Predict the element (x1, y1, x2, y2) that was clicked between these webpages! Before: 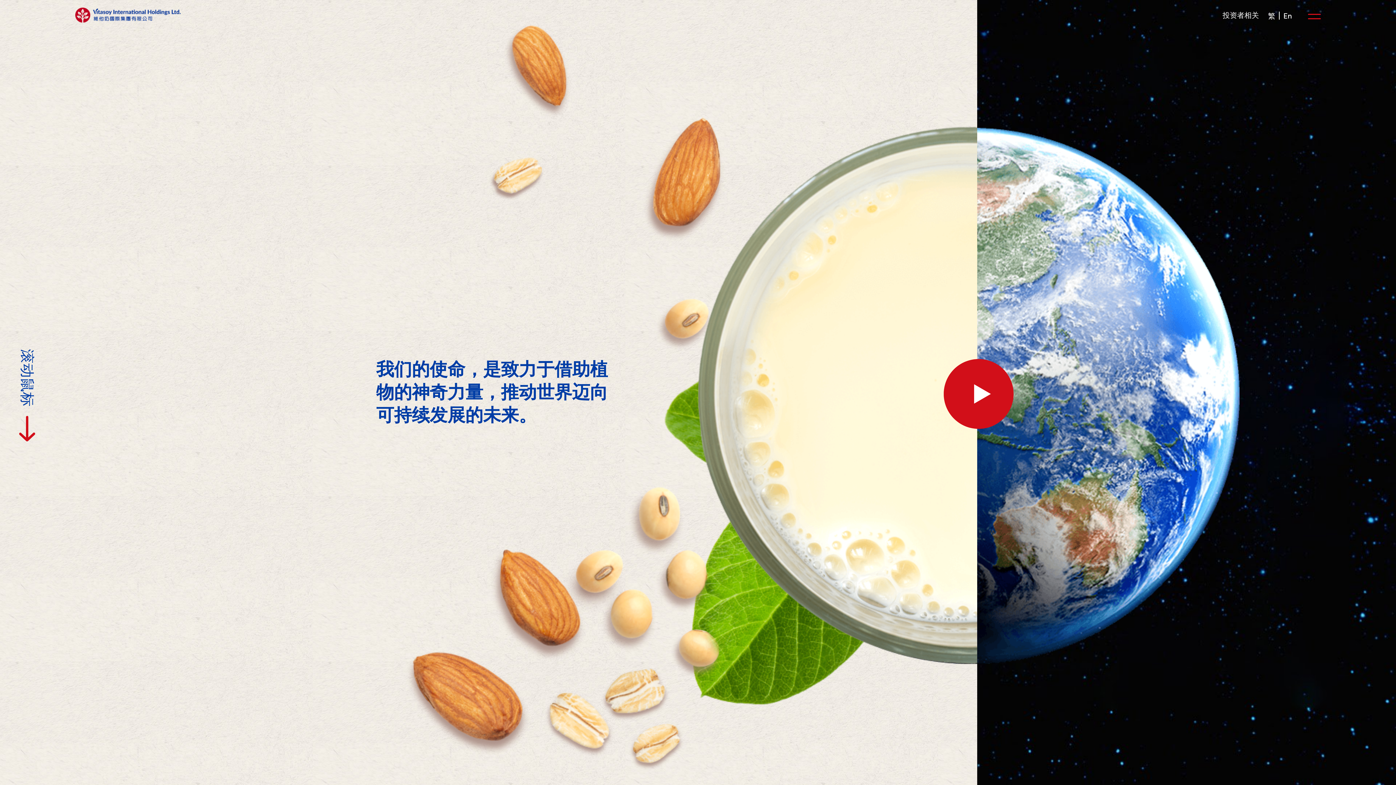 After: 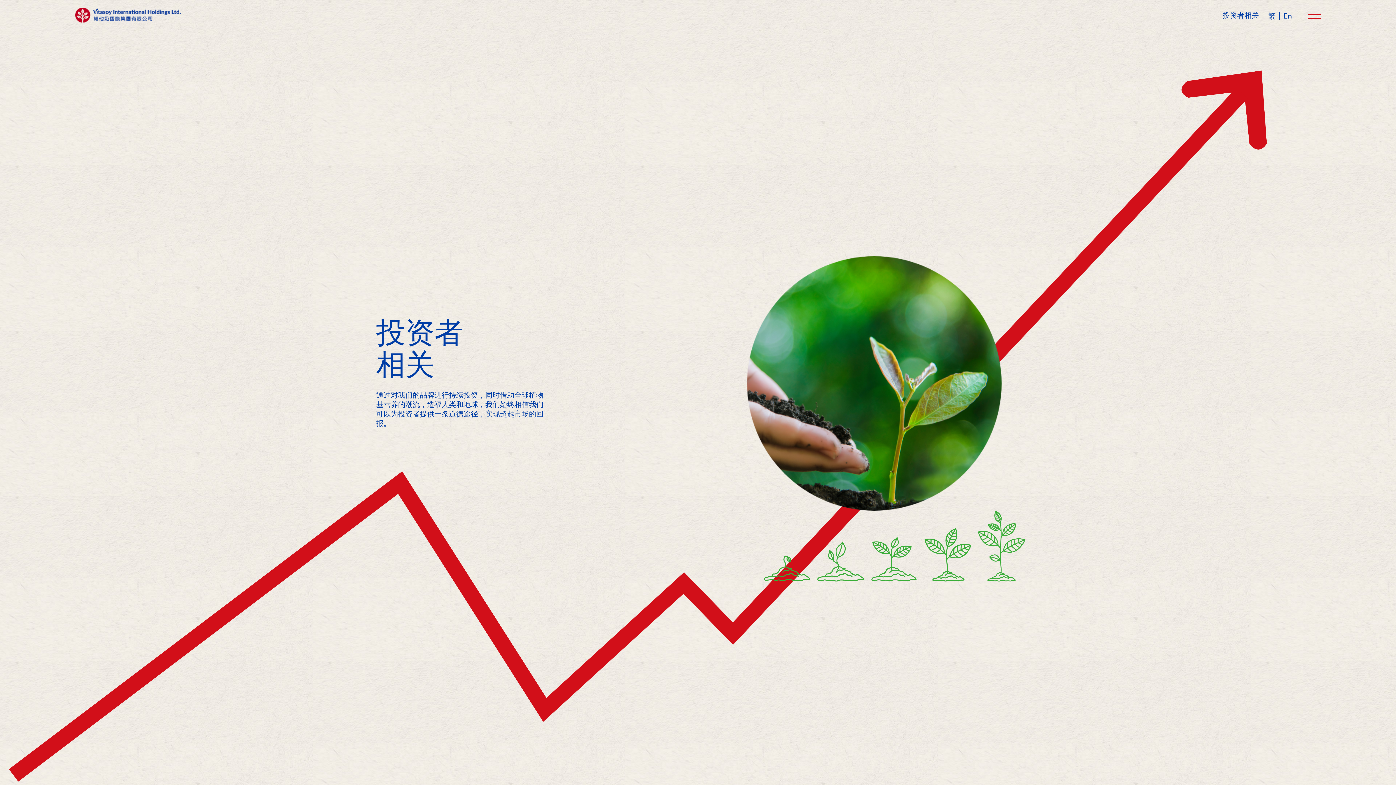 Action: bbox: (1222, 10, 1259, 20) label: 投资者相关